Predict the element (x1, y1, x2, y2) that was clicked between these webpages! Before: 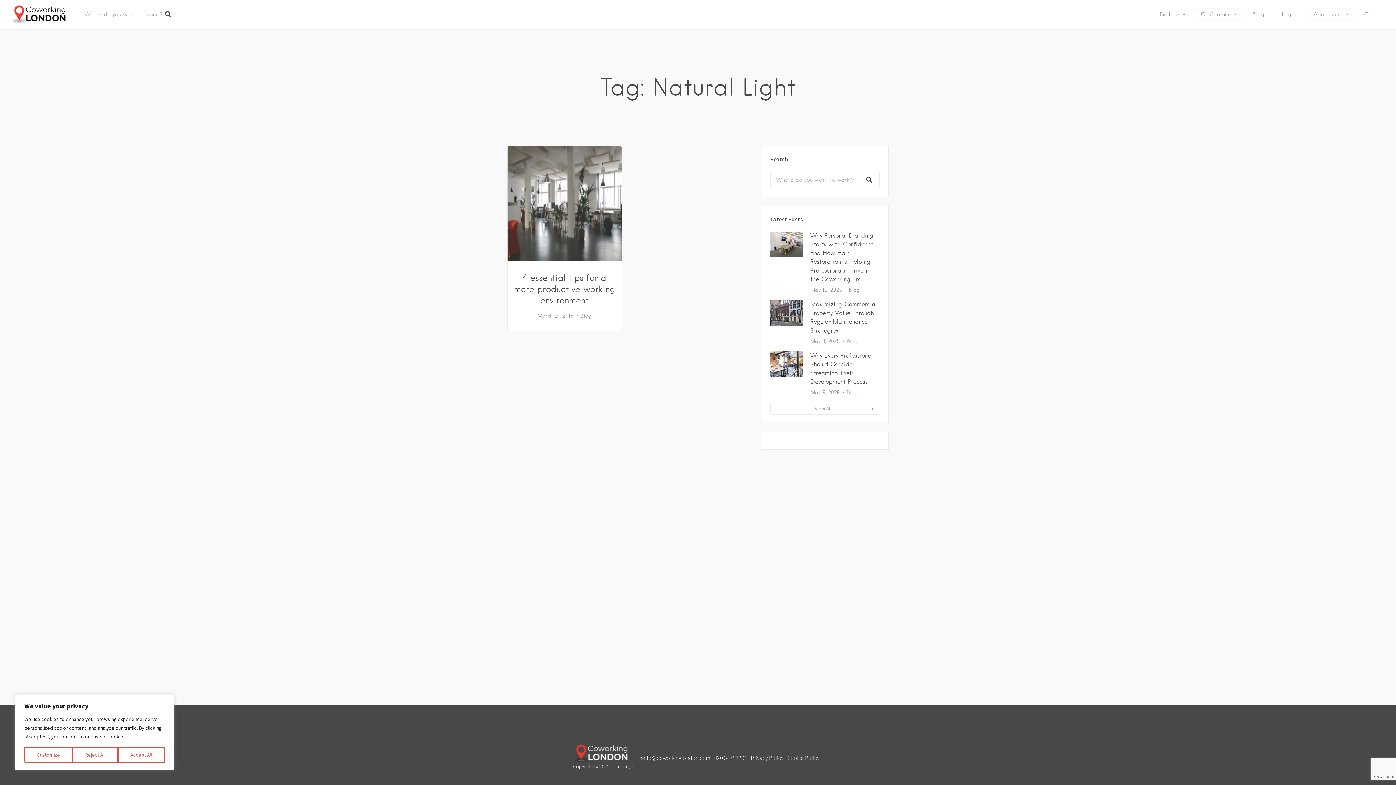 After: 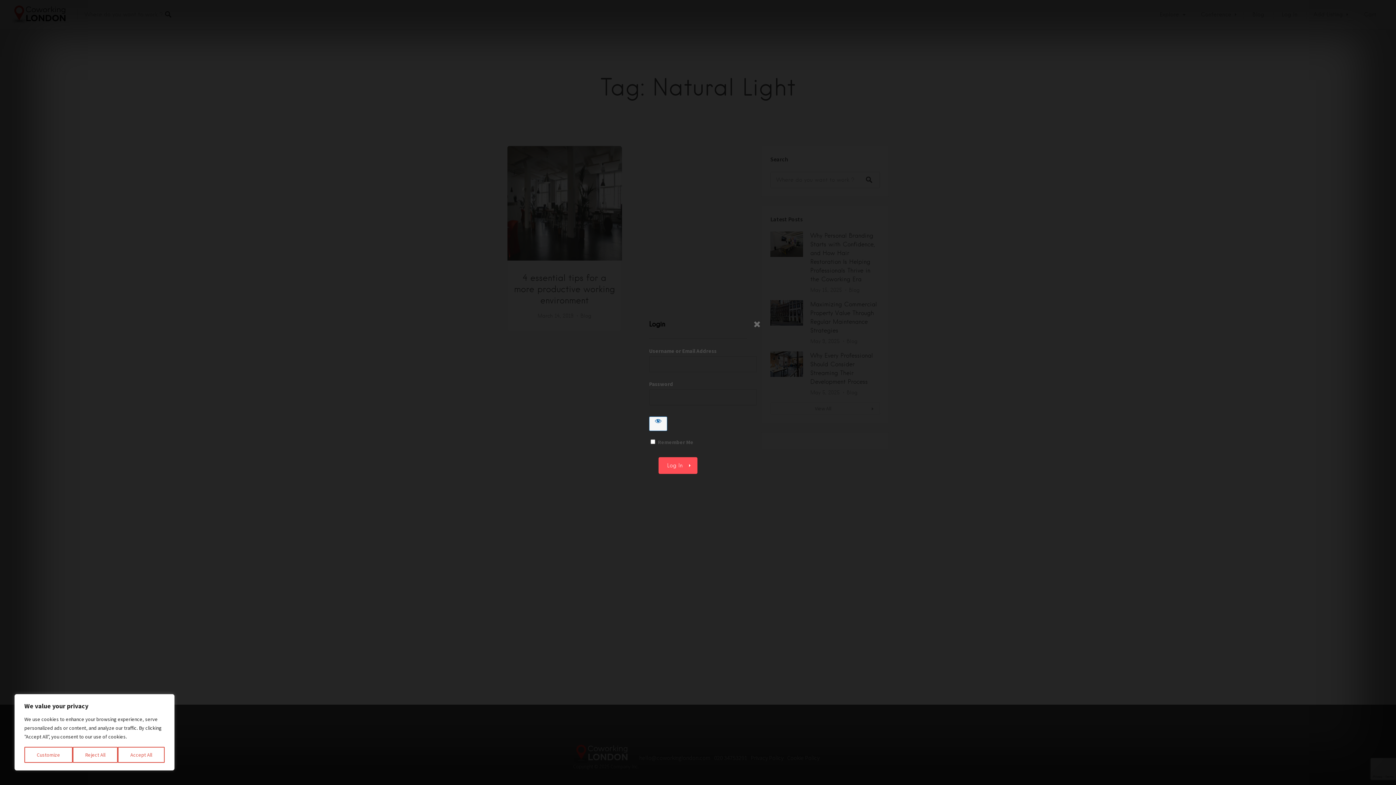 Action: bbox: (1273, 3, 1306, 25) label: Log In